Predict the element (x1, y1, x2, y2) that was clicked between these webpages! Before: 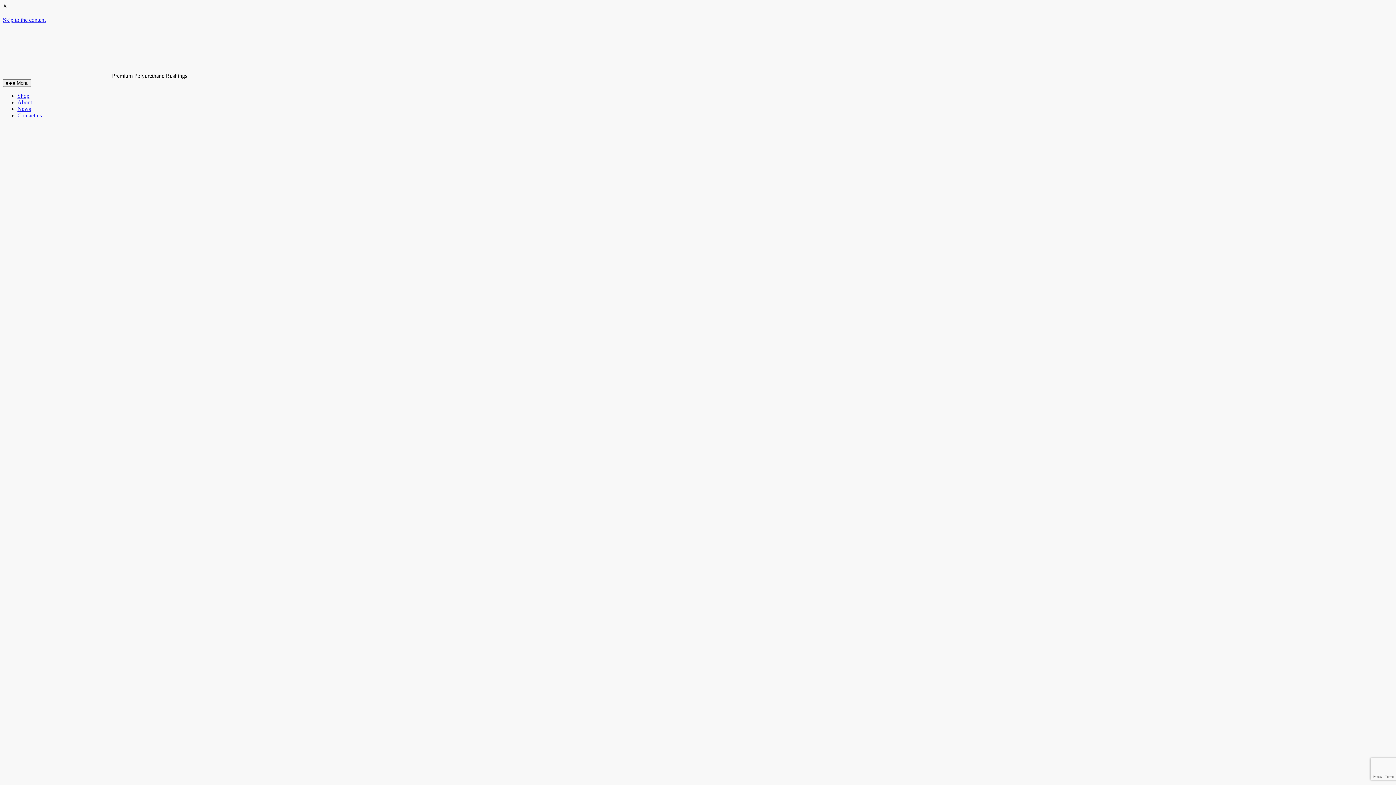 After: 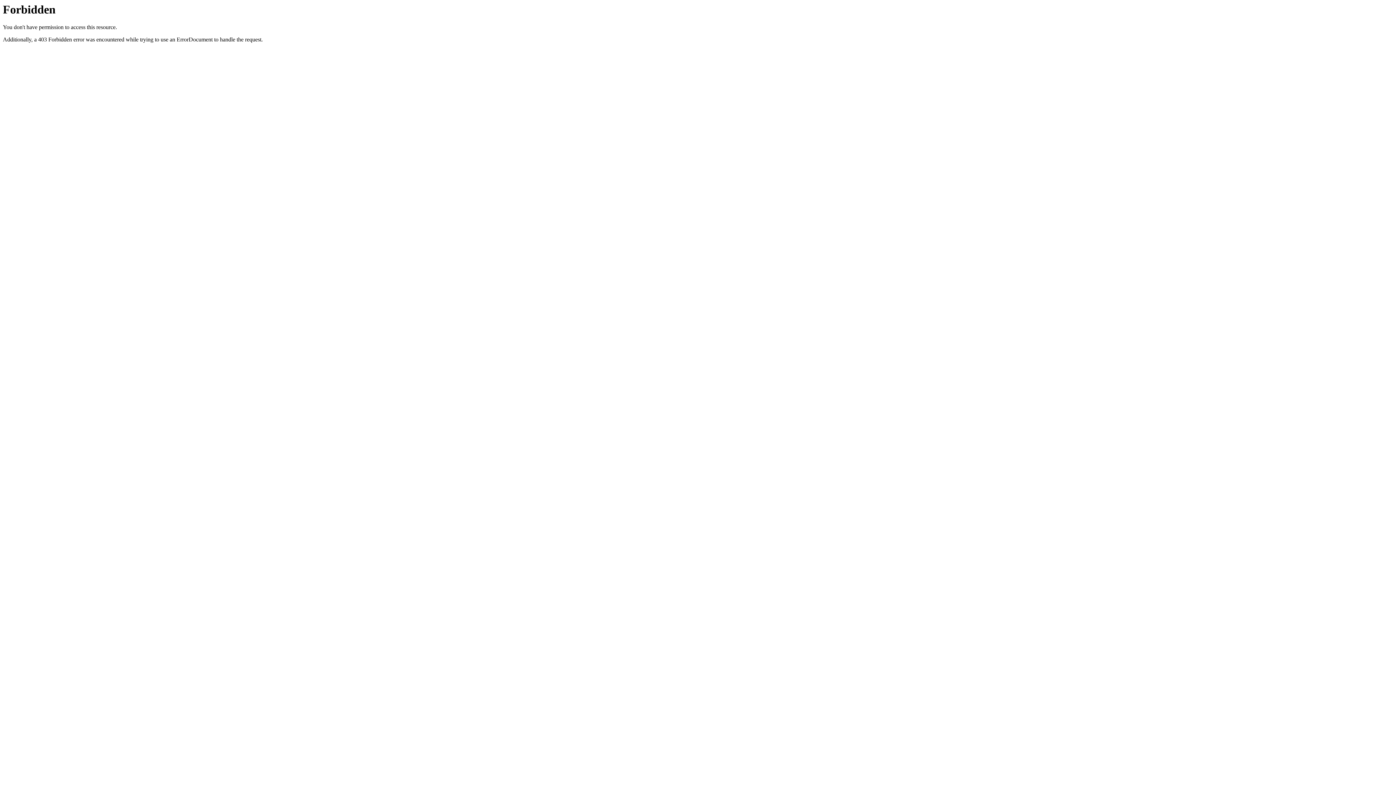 Action: bbox: (2, 72, 112, 78)